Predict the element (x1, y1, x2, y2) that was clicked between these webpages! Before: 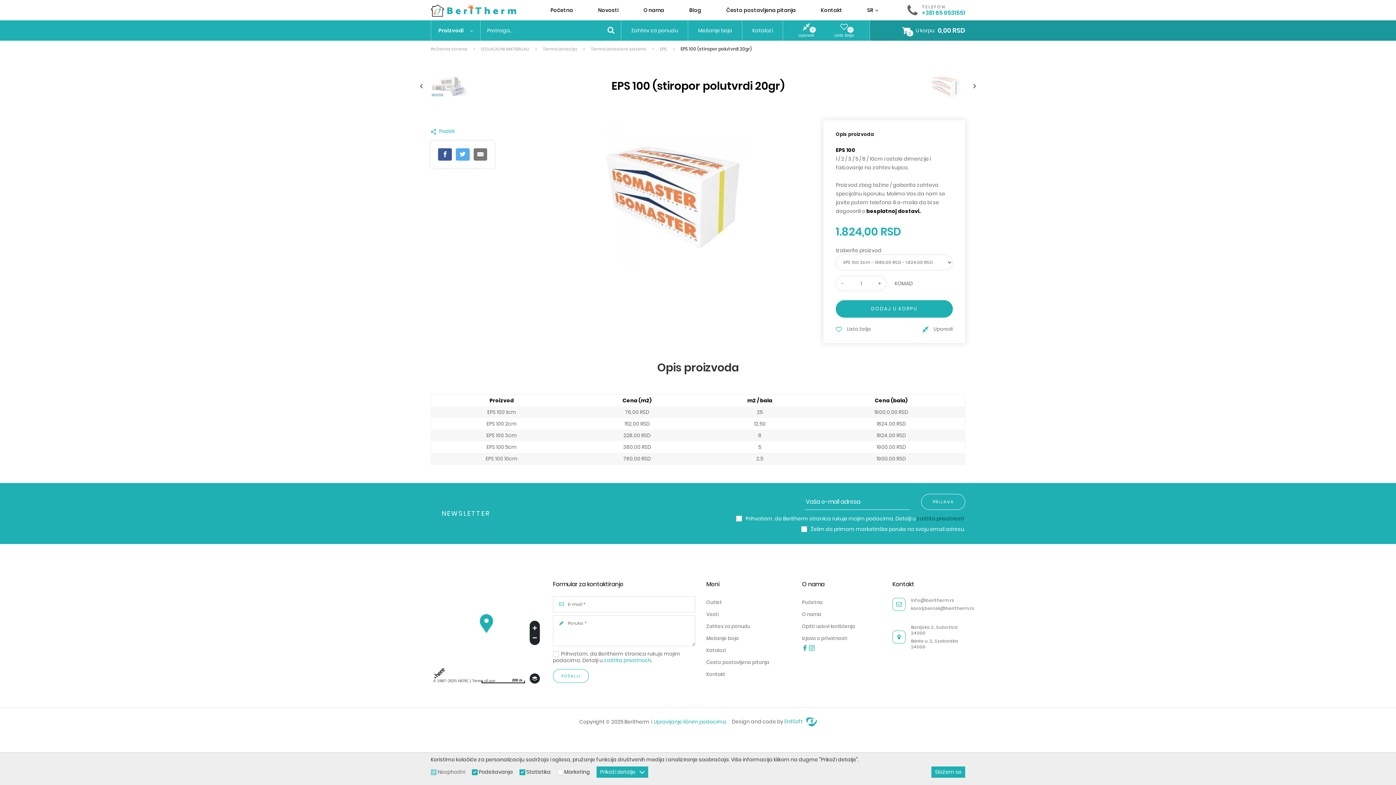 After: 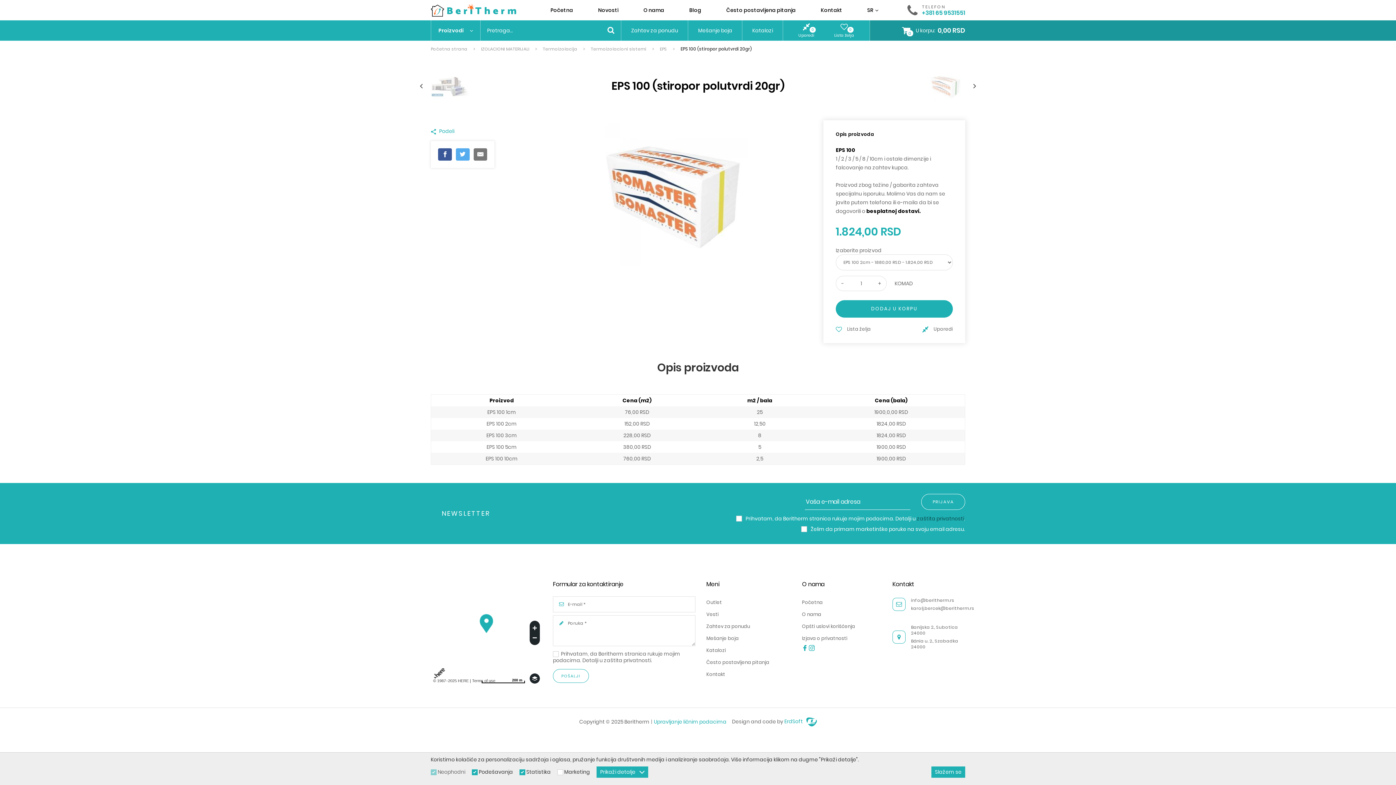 Action: label: zaštita privatnosti bbox: (603, 657, 651, 664)